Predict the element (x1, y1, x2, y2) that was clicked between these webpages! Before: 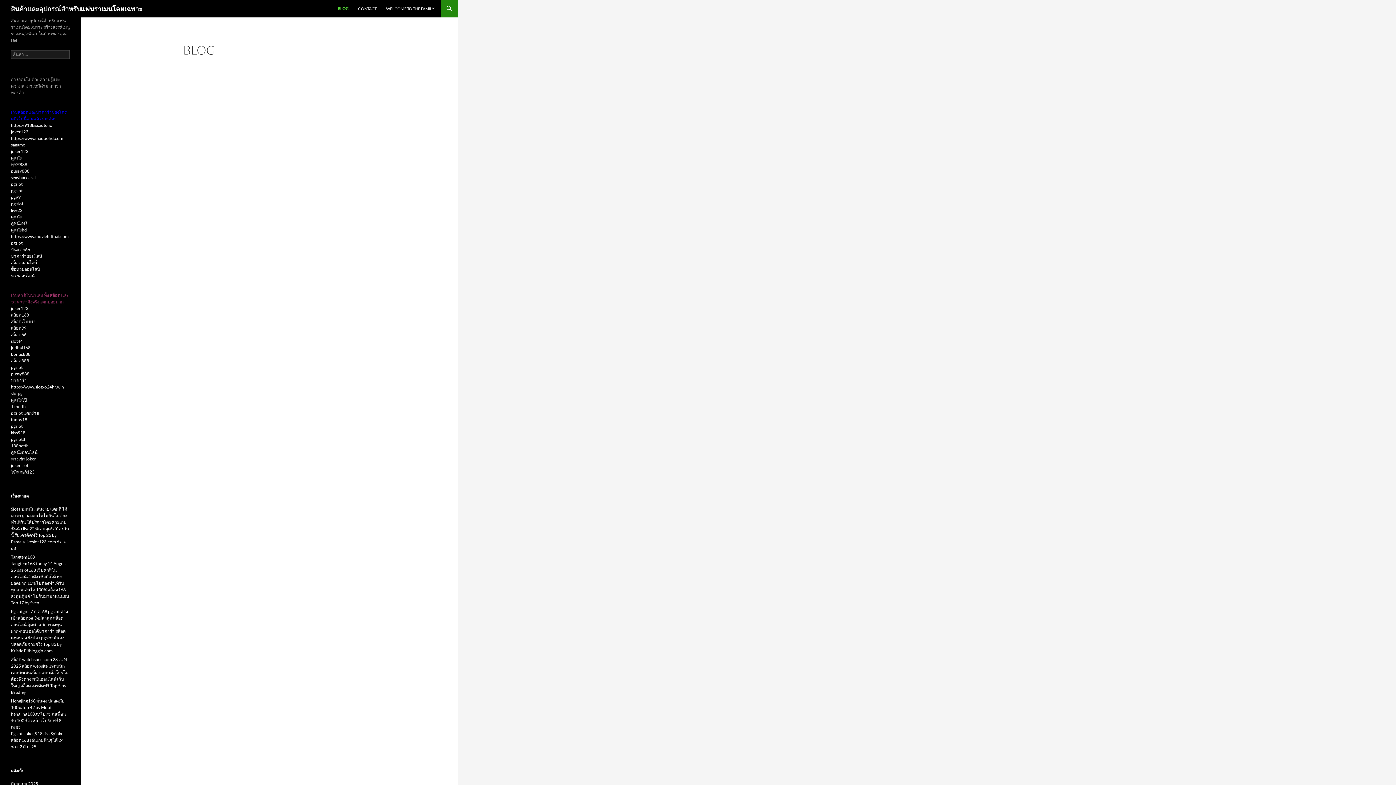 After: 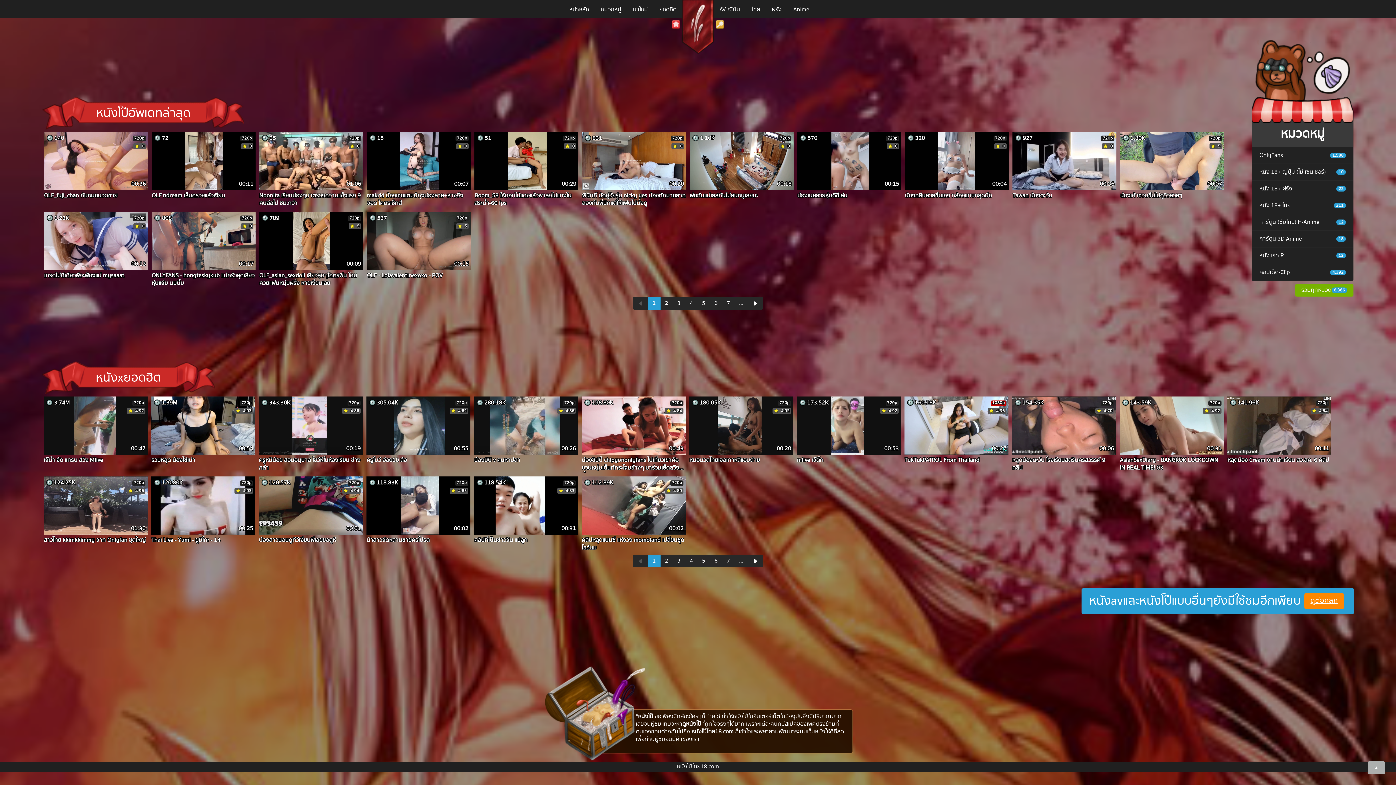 Action: label: ดูหนังโป๊ bbox: (10, 397, 26, 402)